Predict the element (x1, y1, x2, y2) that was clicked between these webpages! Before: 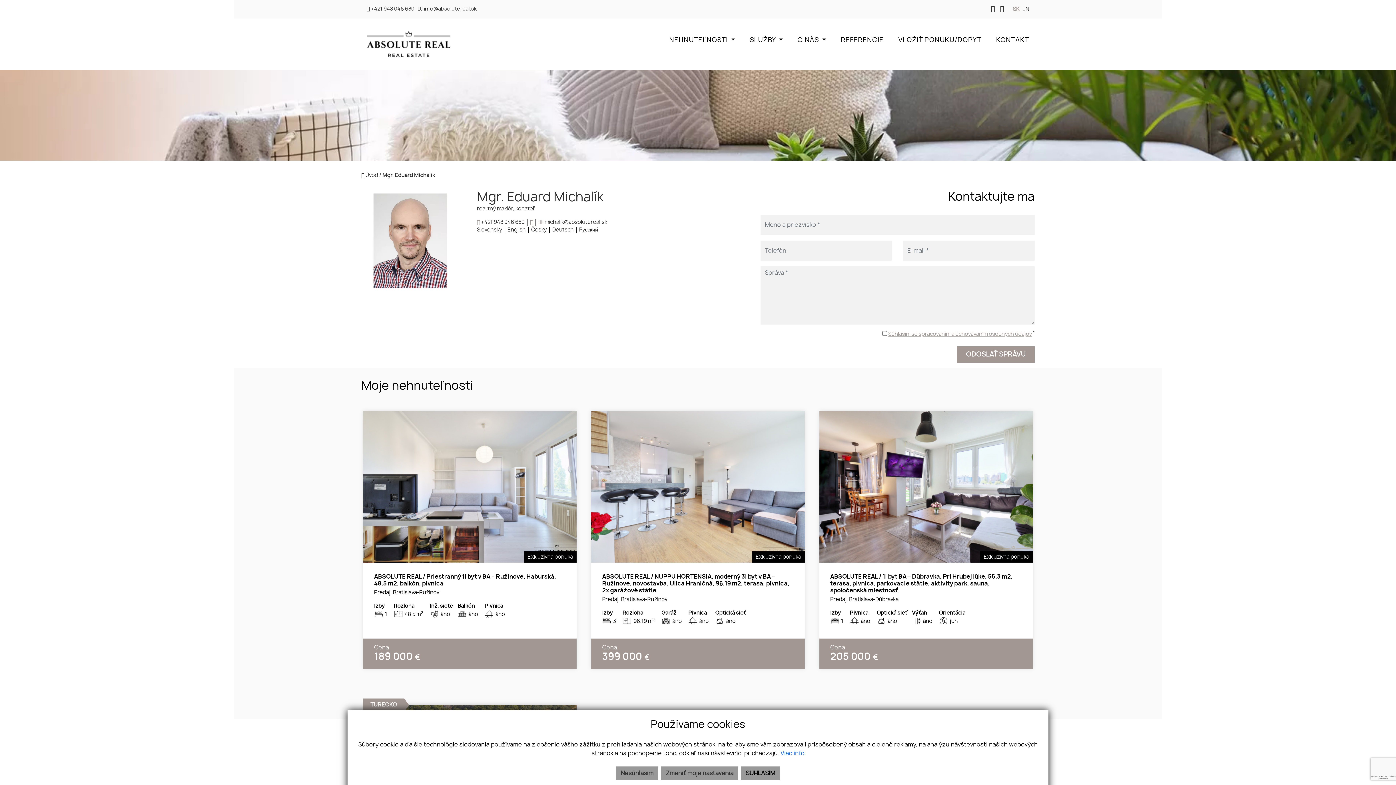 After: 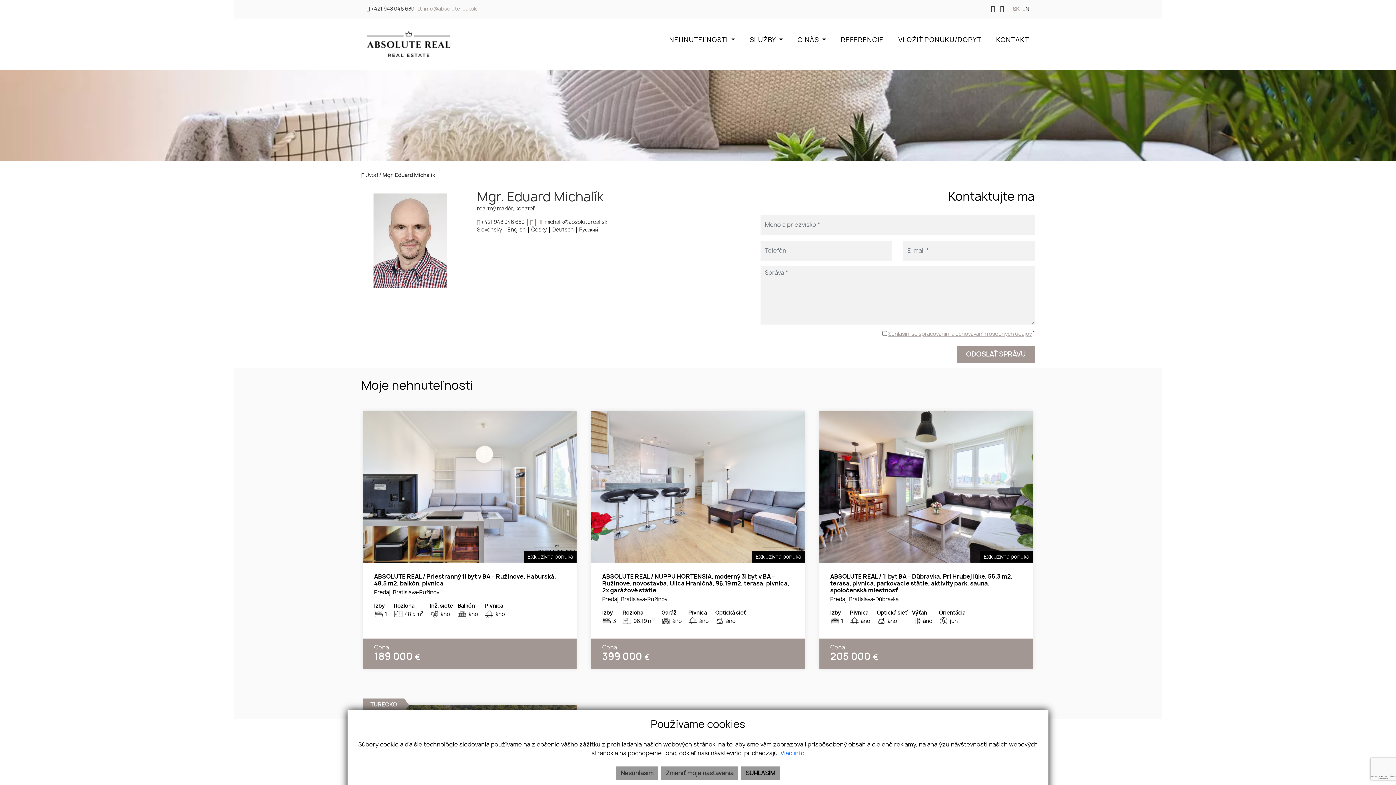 Action: bbox: (417, 6, 476, 11) label:  info@absolutereal.sk